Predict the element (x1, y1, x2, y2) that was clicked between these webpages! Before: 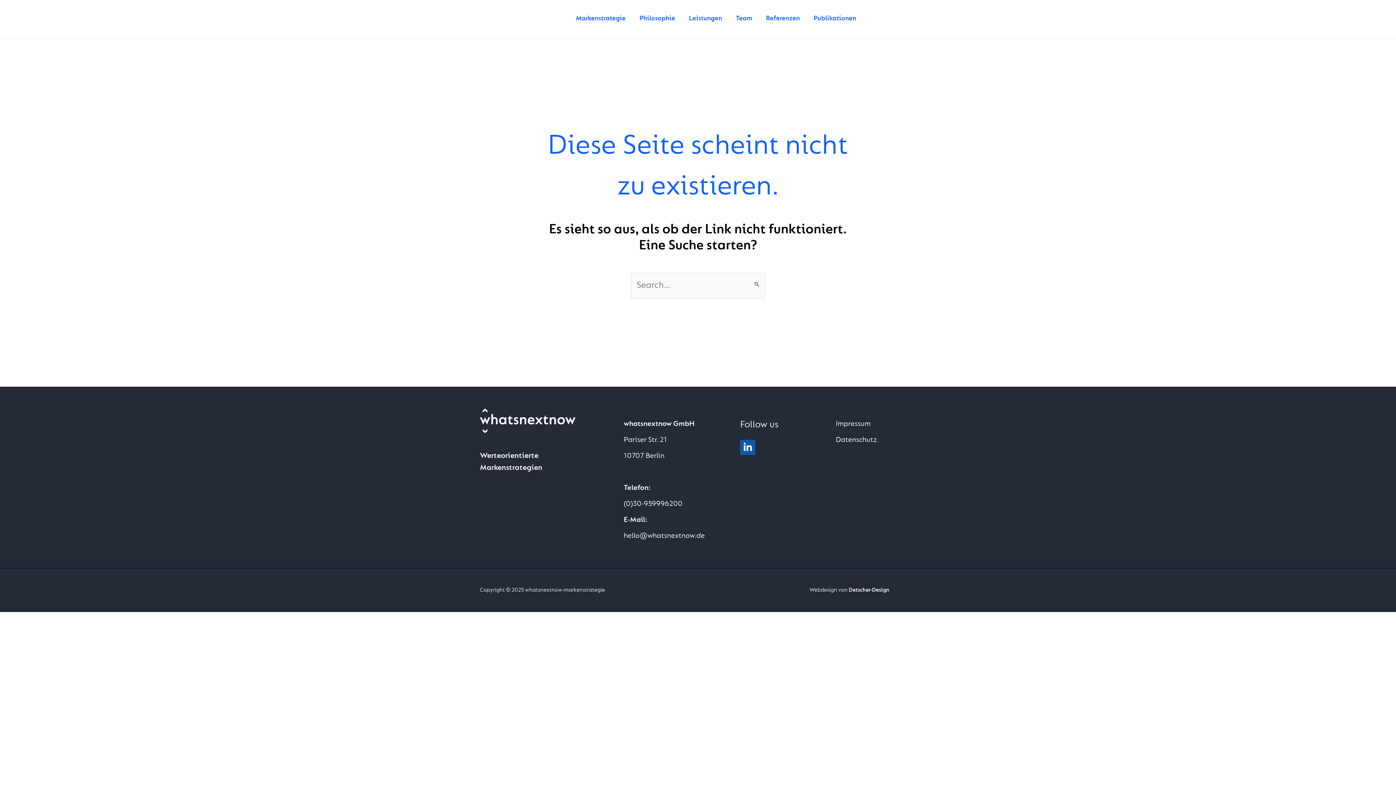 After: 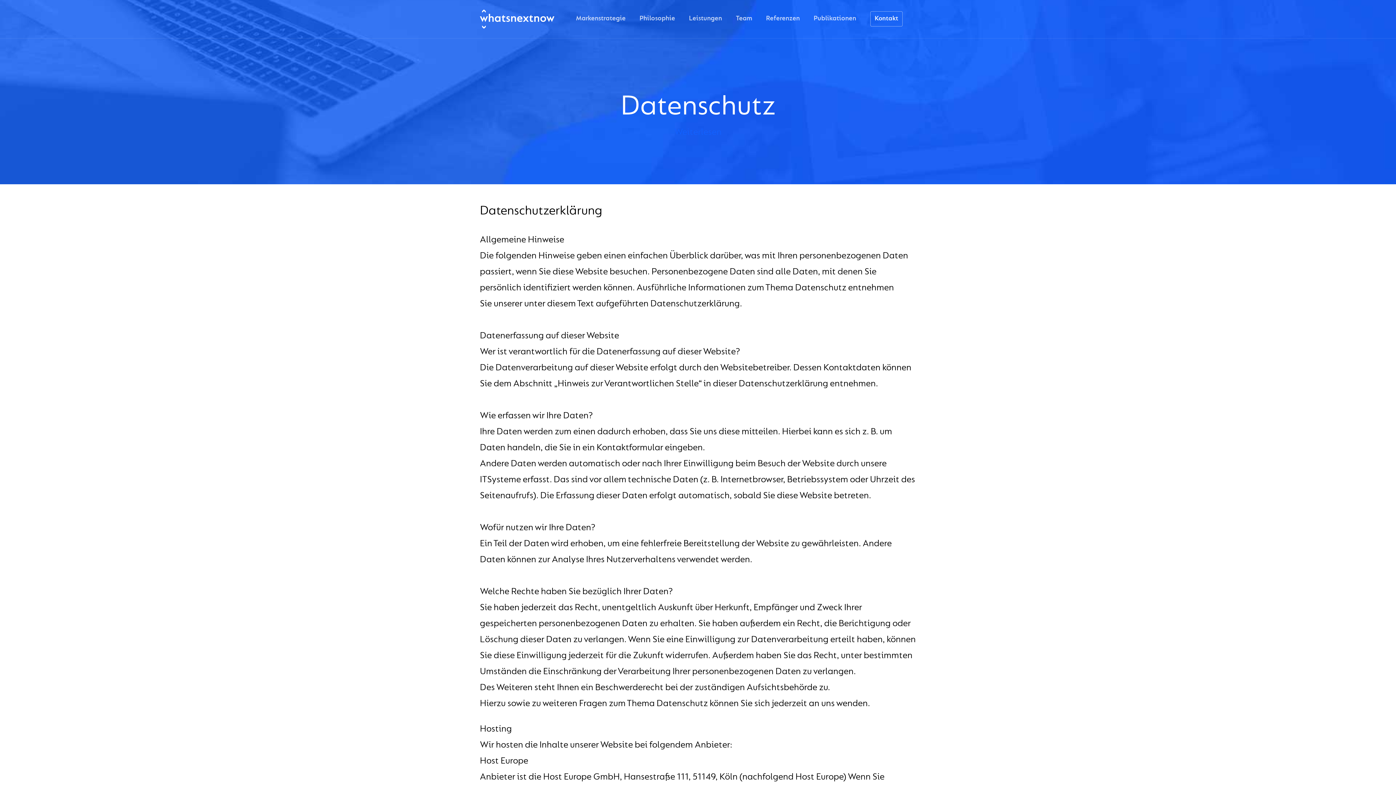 Action: label: Datenschutz bbox: (836, 436, 877, 444)